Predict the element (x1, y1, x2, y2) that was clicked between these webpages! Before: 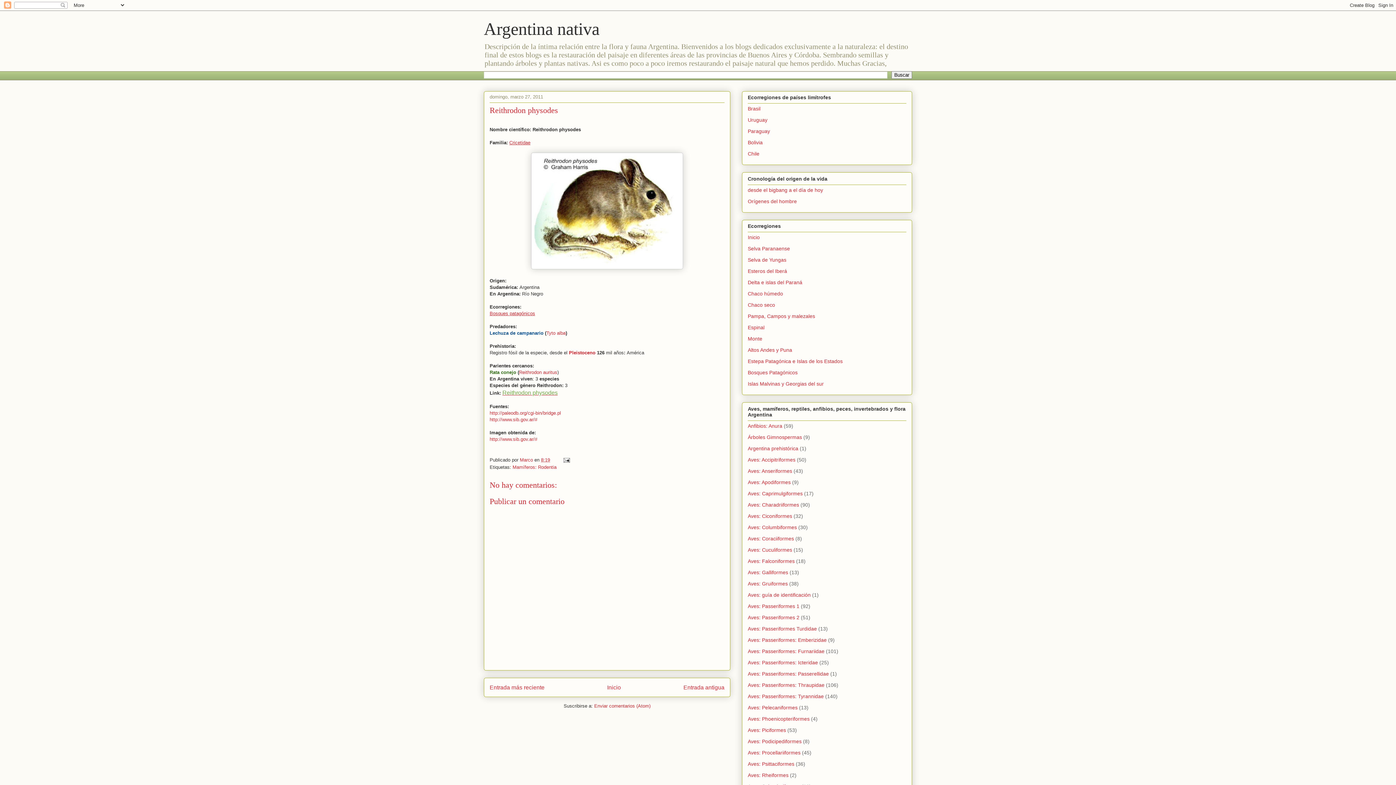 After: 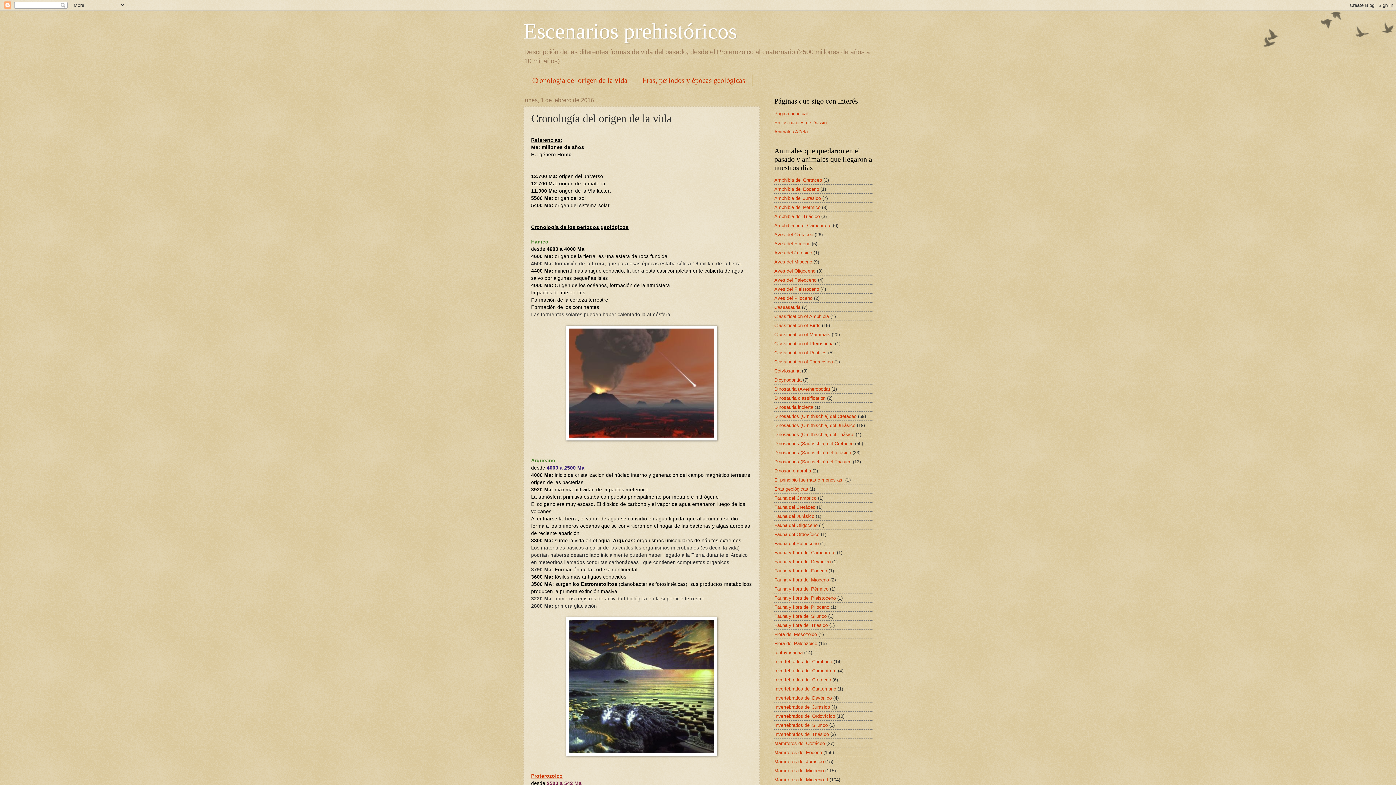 Action: label: desde el bigbang a el día de hoy bbox: (748, 187, 823, 193)